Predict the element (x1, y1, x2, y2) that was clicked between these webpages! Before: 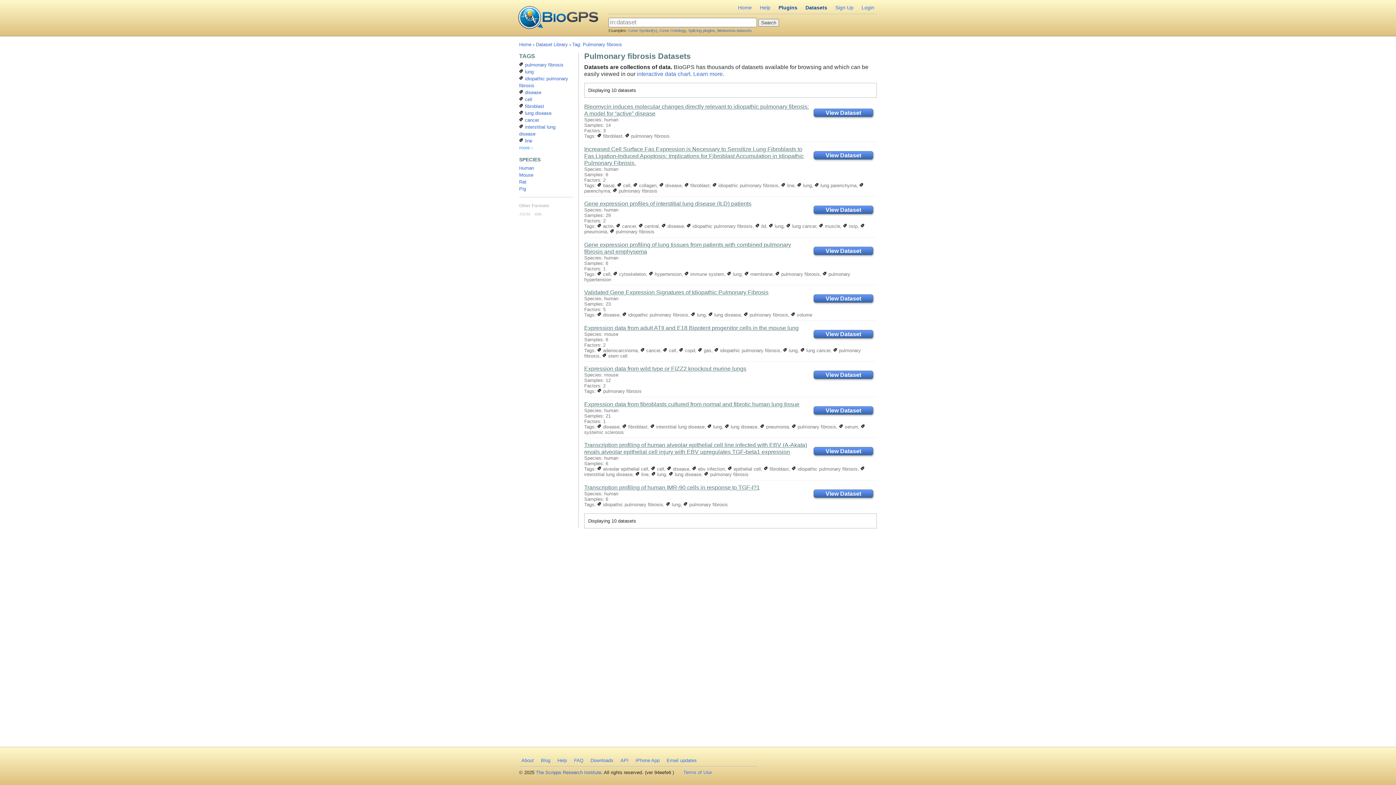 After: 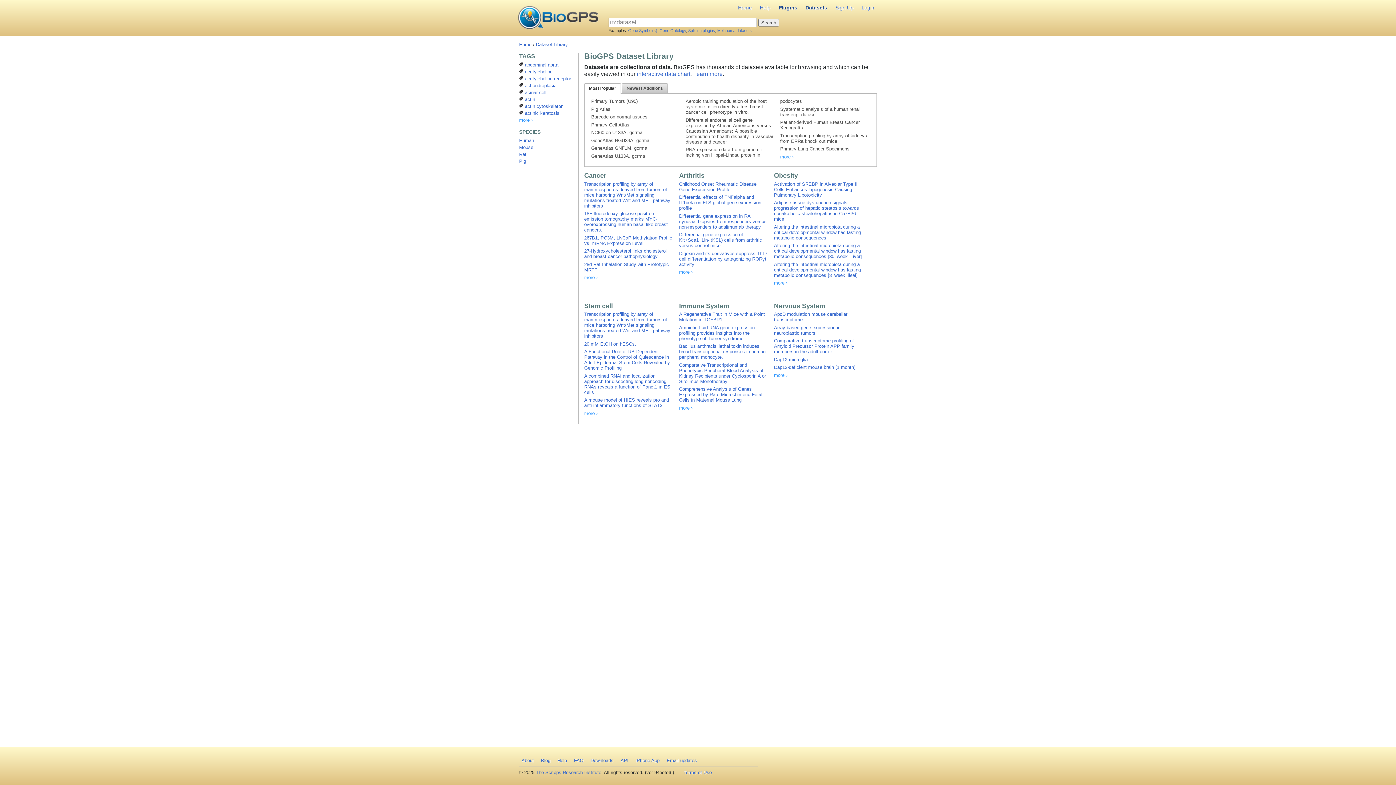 Action: label: Datasets bbox: (803, 1, 830, 13)